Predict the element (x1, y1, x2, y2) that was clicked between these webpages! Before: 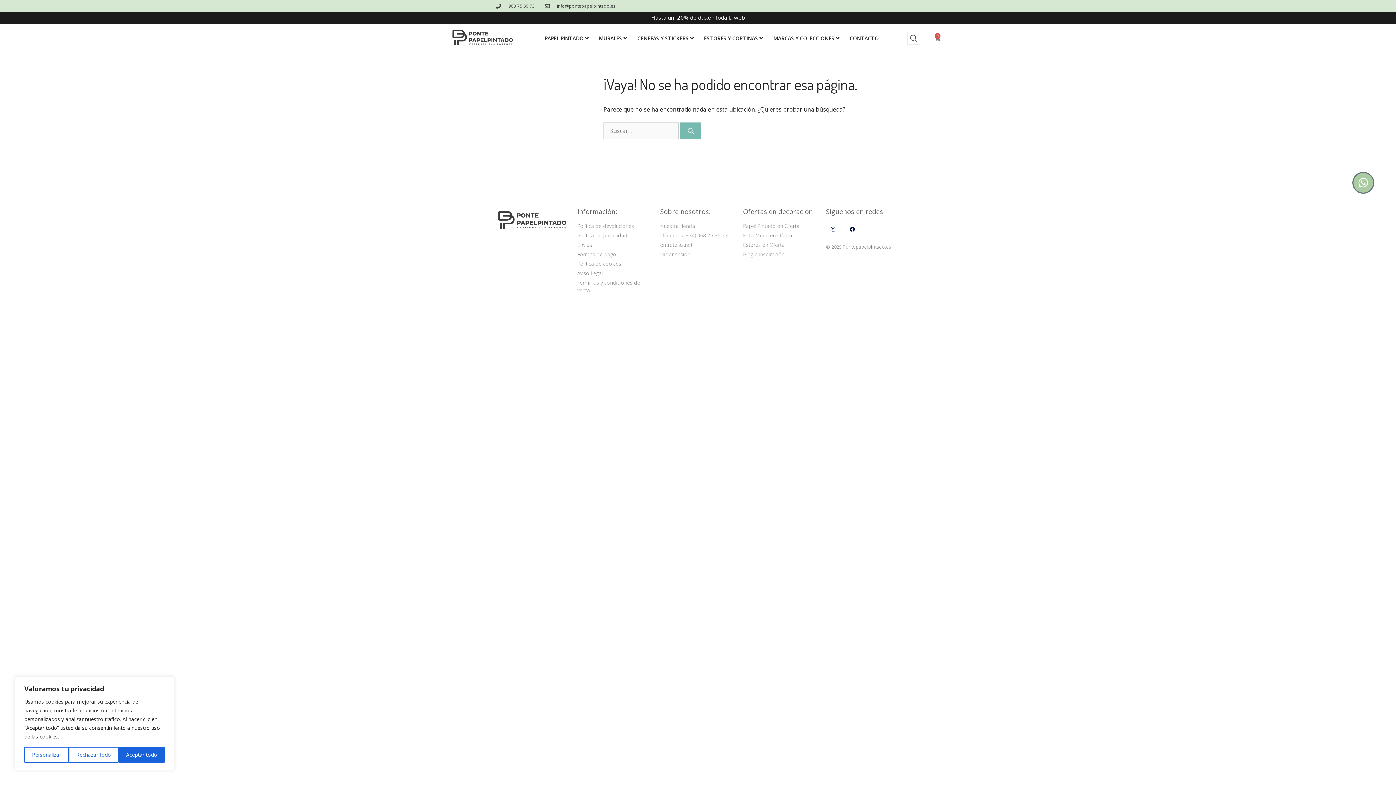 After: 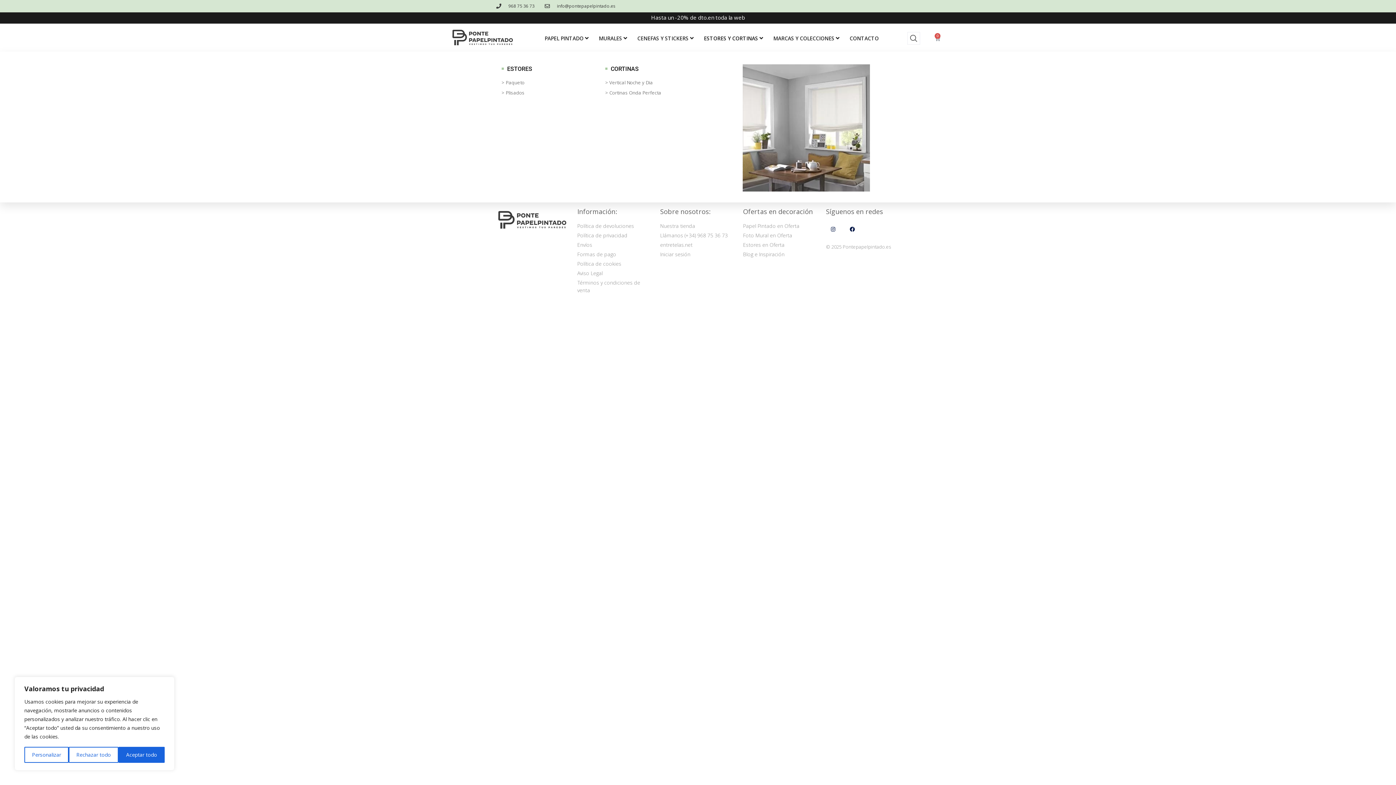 Action: bbox: (704, 34, 758, 42) label: ESTORES Y CORTINAS